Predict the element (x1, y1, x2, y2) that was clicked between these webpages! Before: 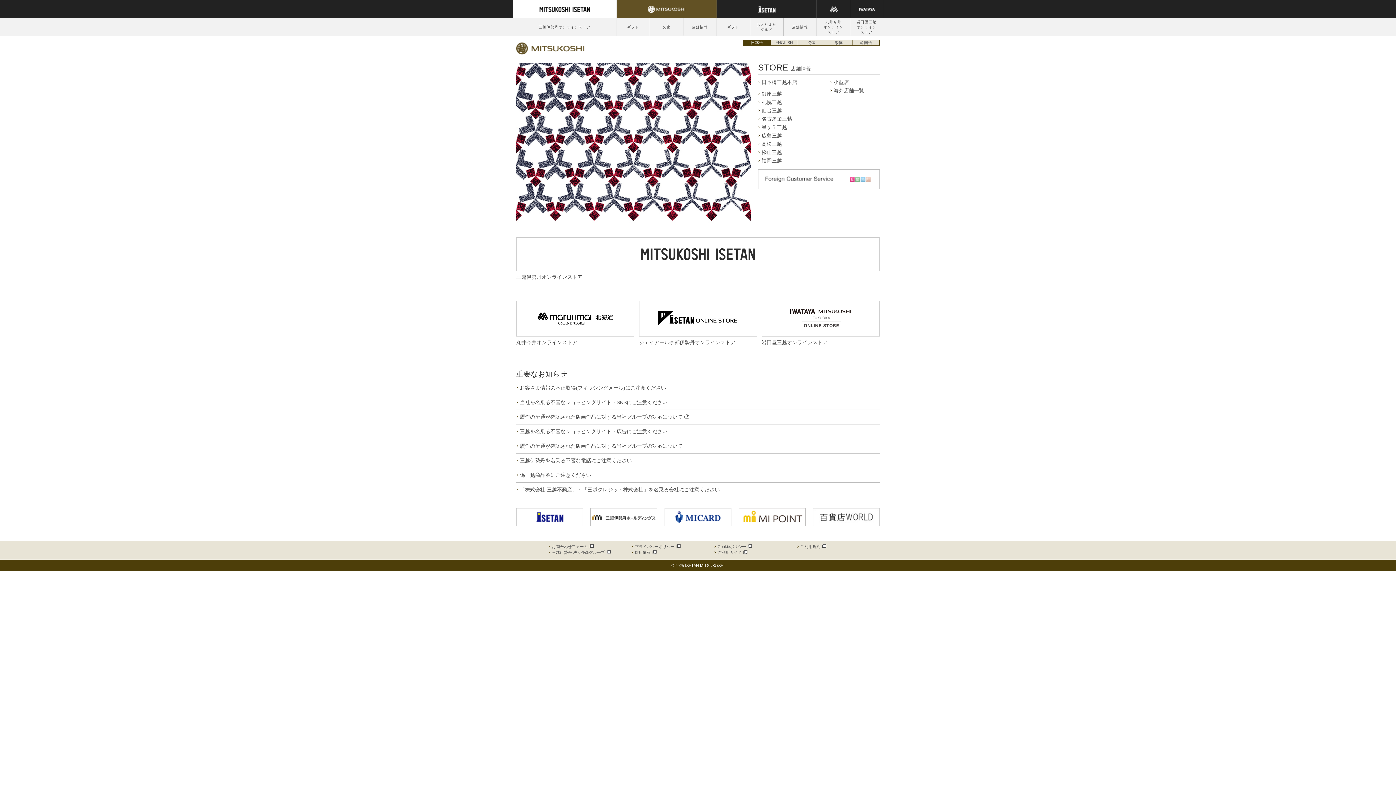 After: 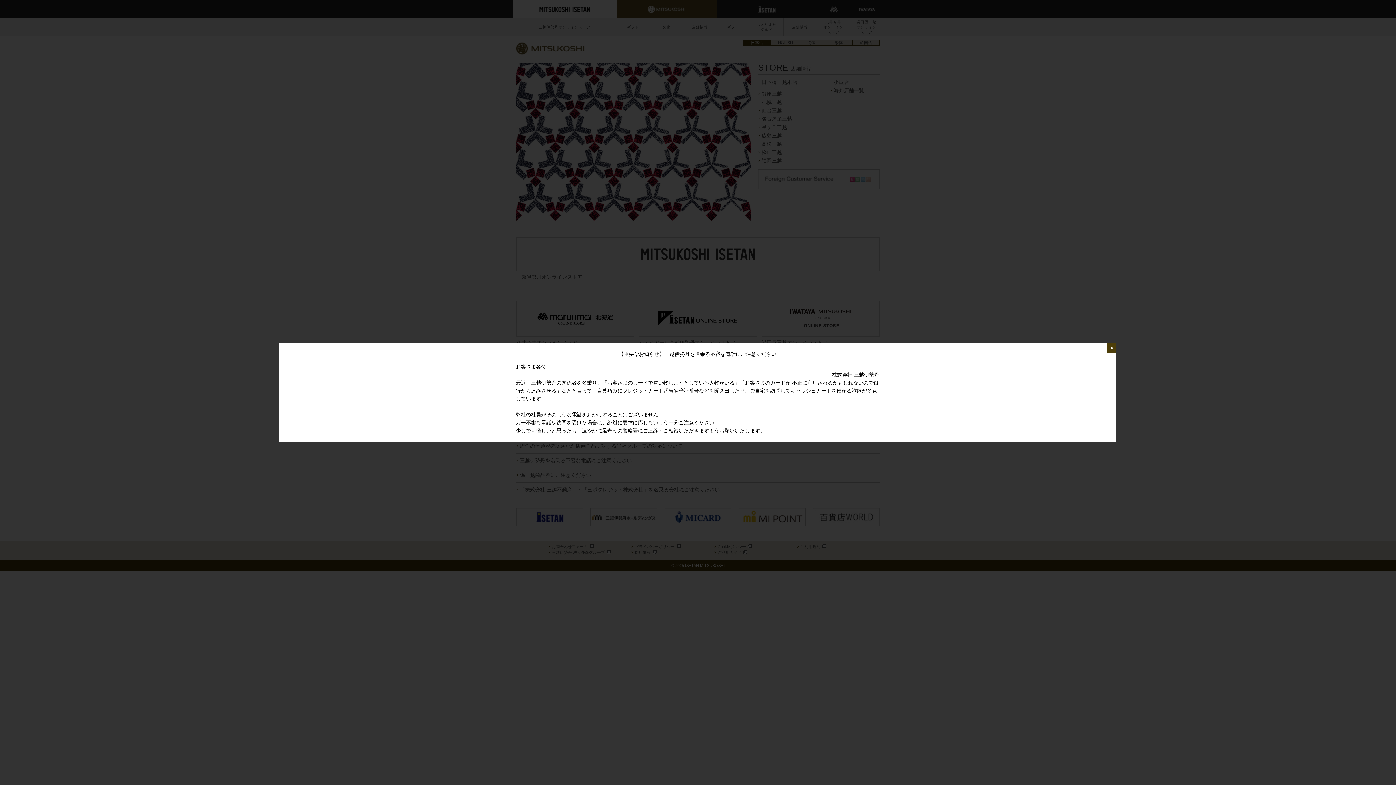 Action: bbox: (520, 457, 632, 463) label: 三越伊勢丹を名乗る不審な電話にご注意ください